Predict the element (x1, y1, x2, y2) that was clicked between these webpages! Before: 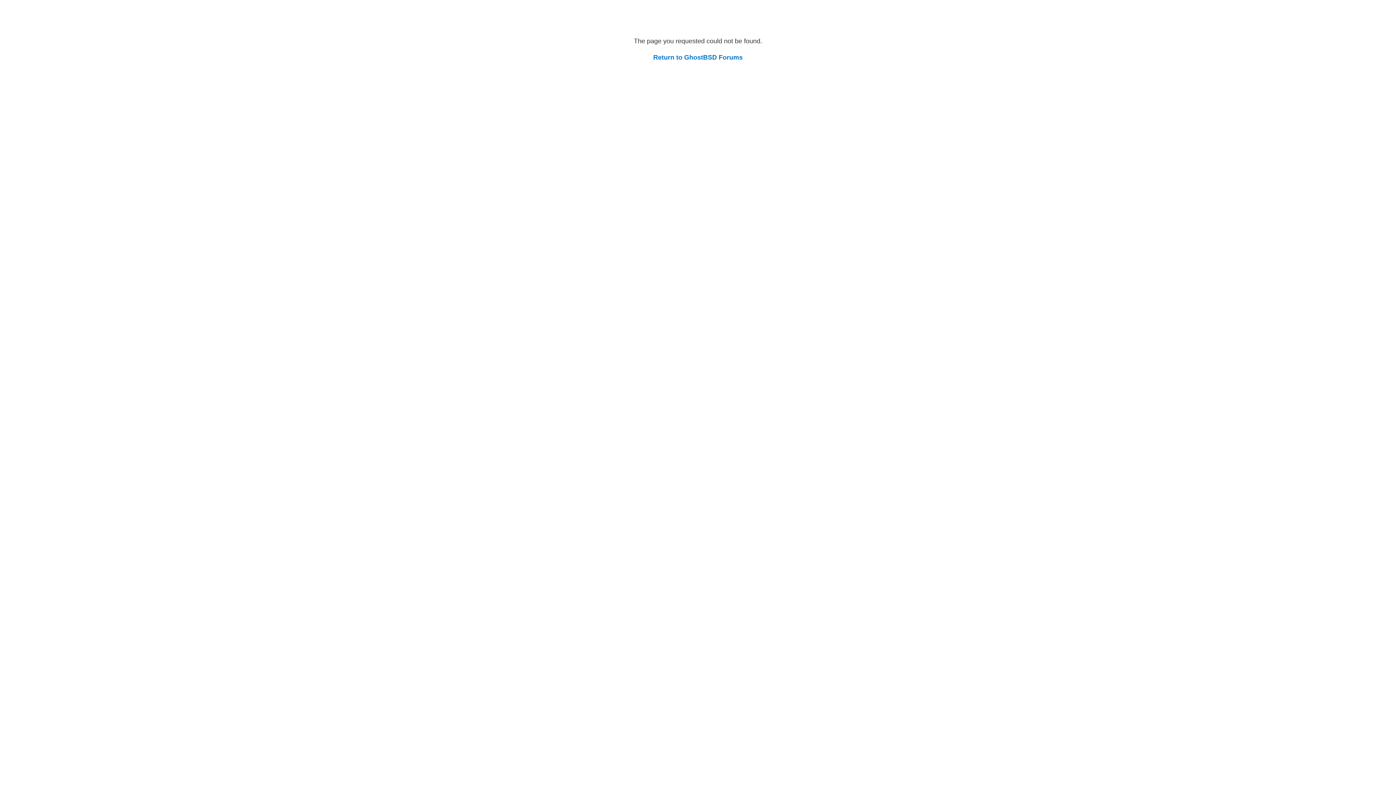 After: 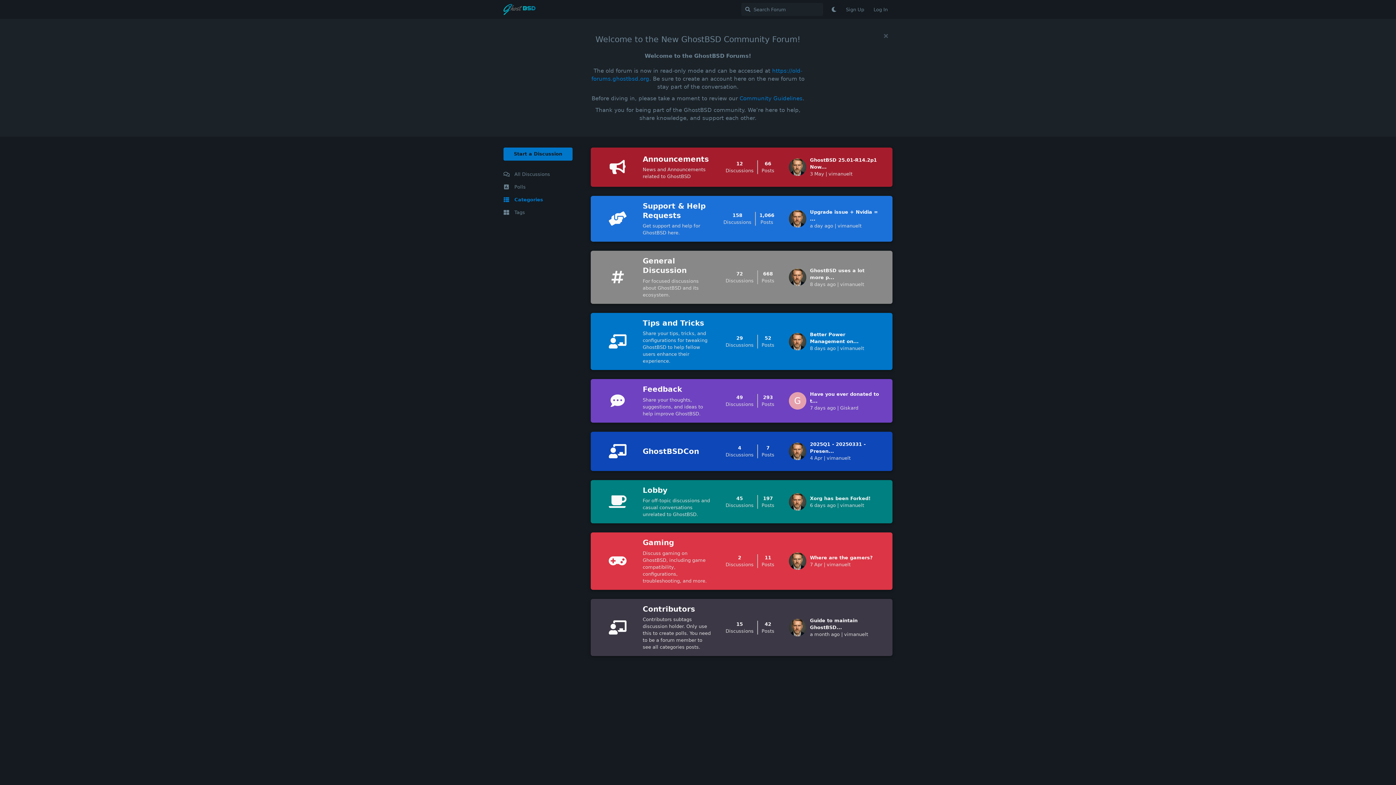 Action: label: Return to GhostBSD Forums bbox: (653, 53, 742, 61)